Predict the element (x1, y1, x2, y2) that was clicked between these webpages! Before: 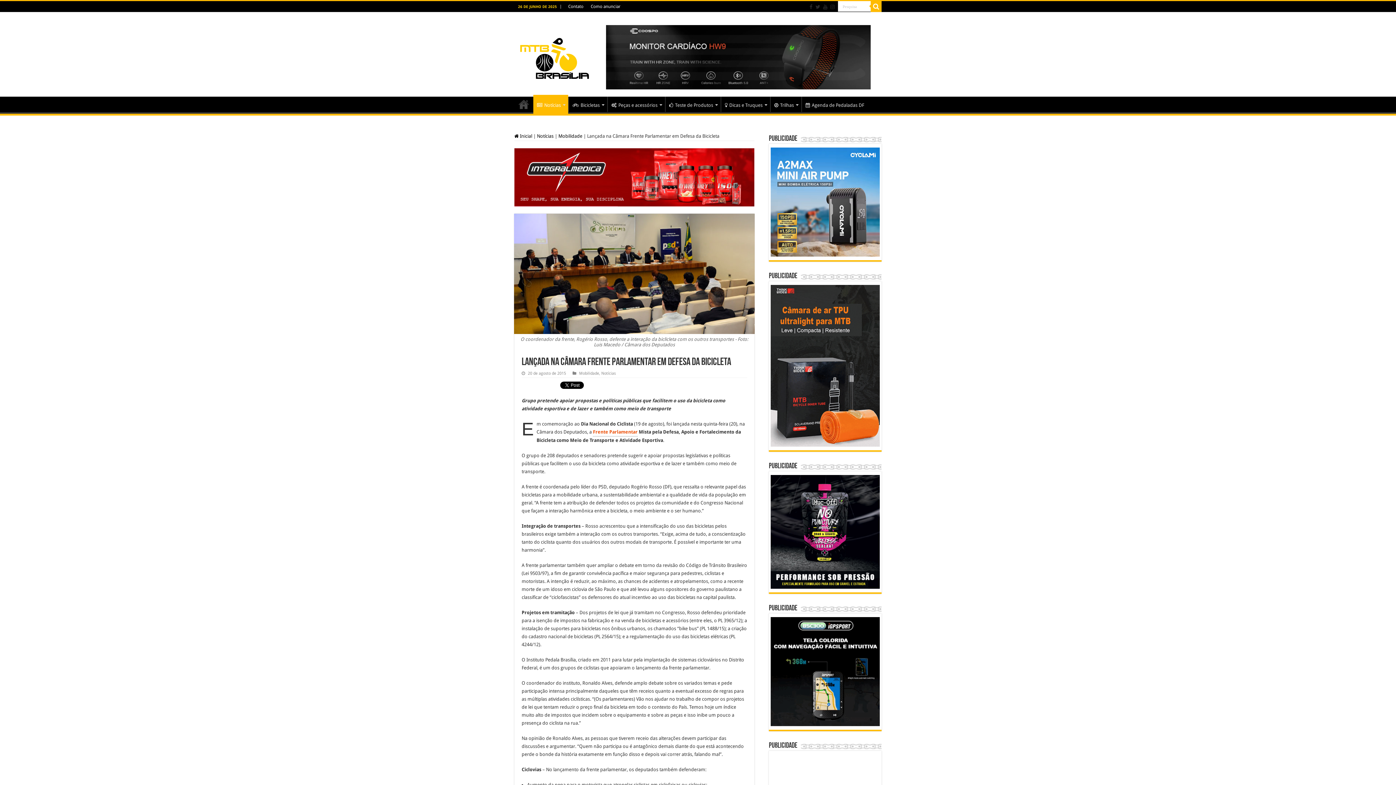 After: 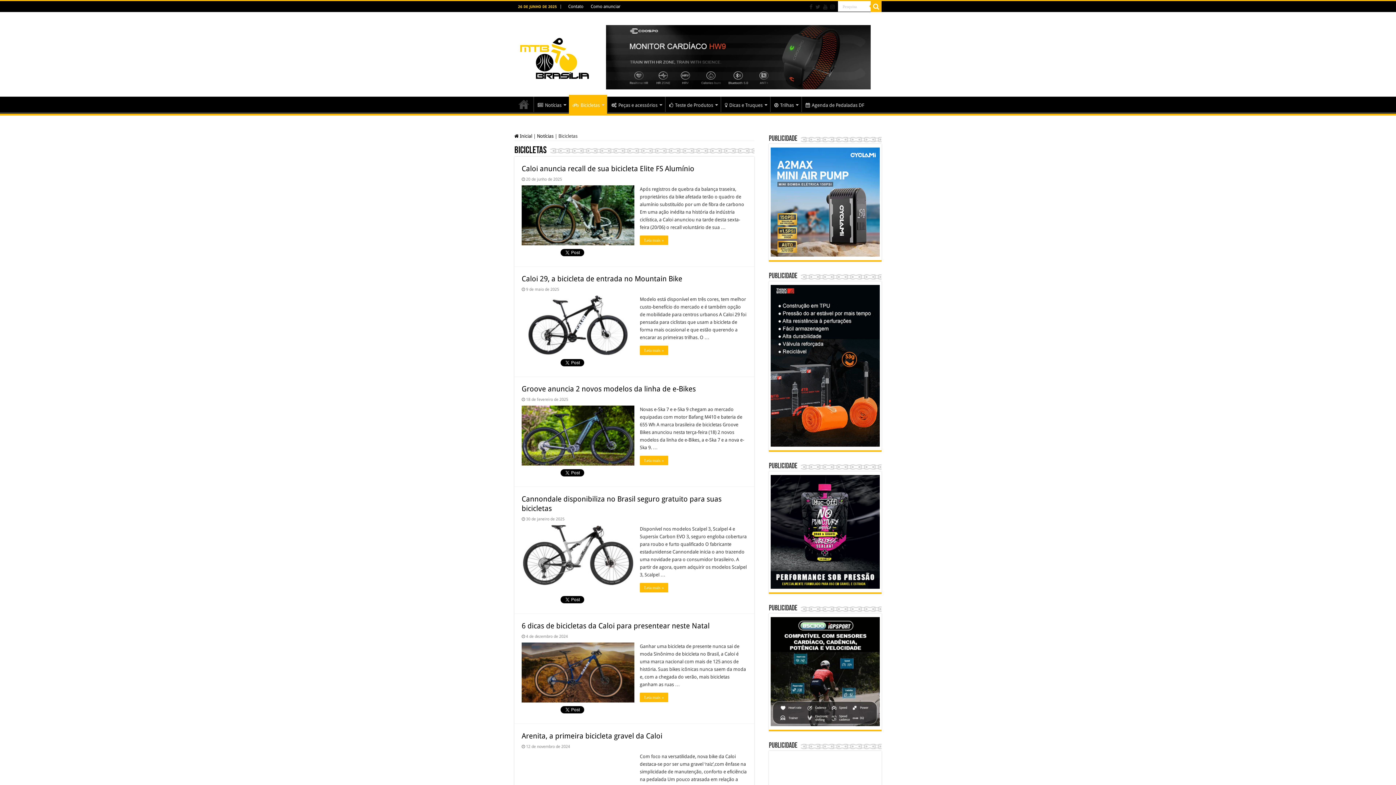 Action: label: Bicicletas bbox: (568, 96, 607, 112)